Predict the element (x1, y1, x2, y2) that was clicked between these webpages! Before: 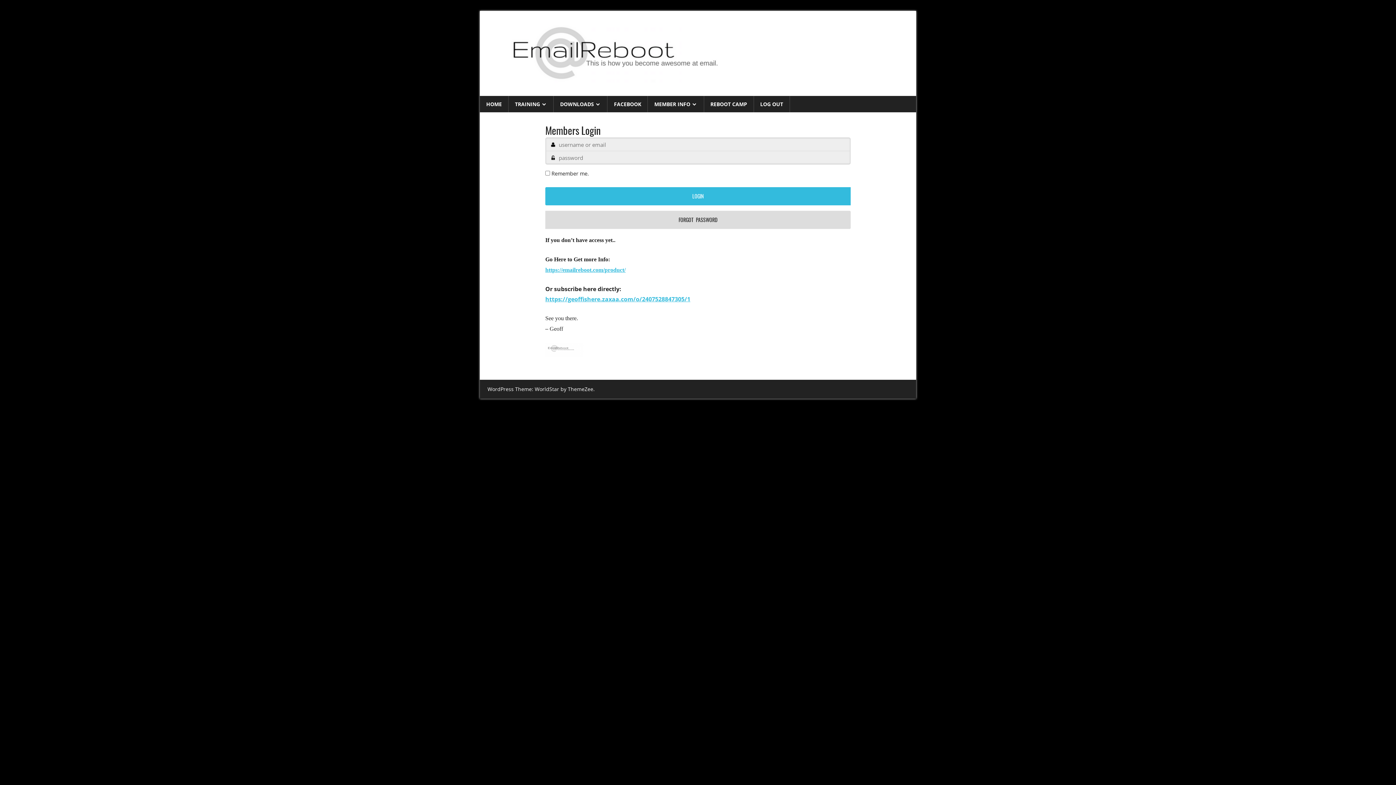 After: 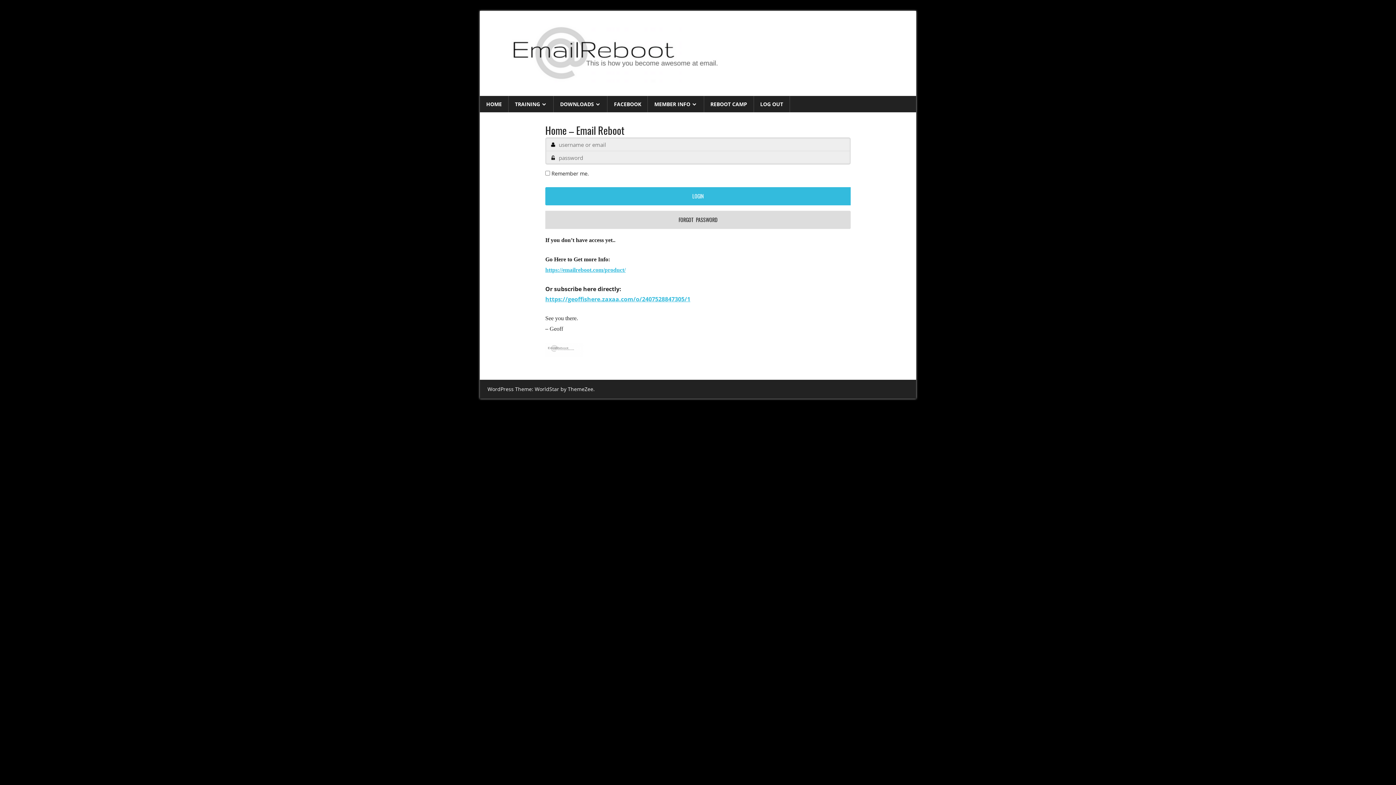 Action: label: LOG OUT bbox: (754, 96, 790, 112)